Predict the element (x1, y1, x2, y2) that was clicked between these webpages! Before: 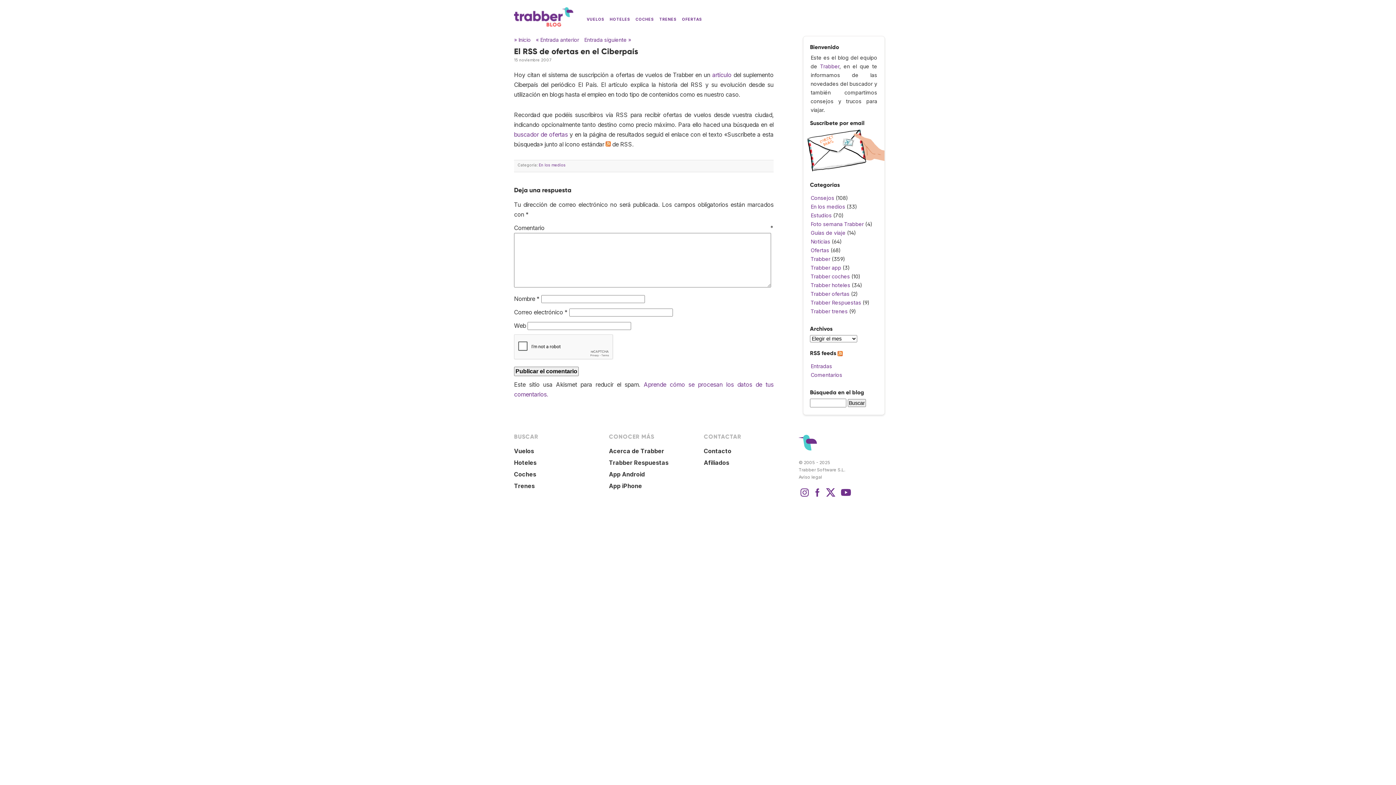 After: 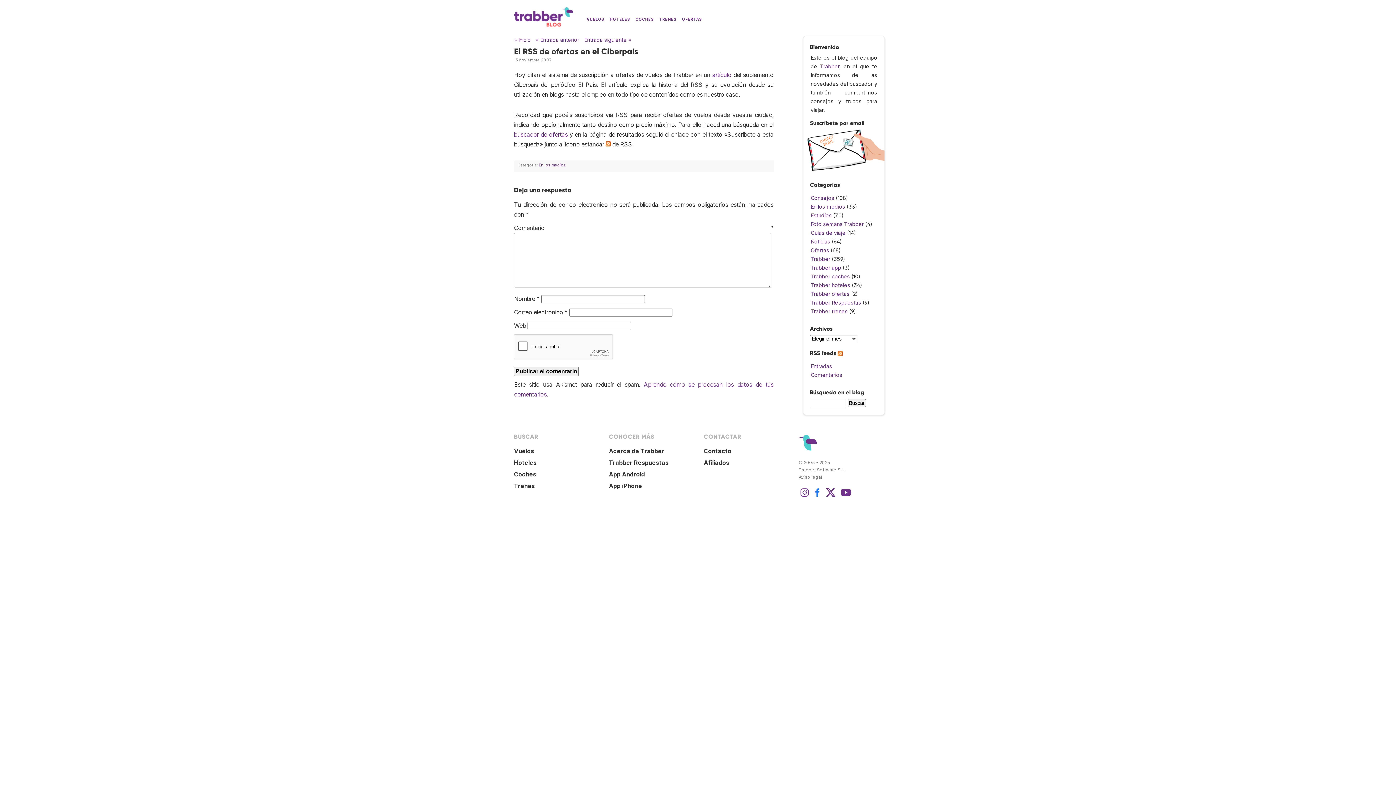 Action: bbox: (812, 492, 823, 500)